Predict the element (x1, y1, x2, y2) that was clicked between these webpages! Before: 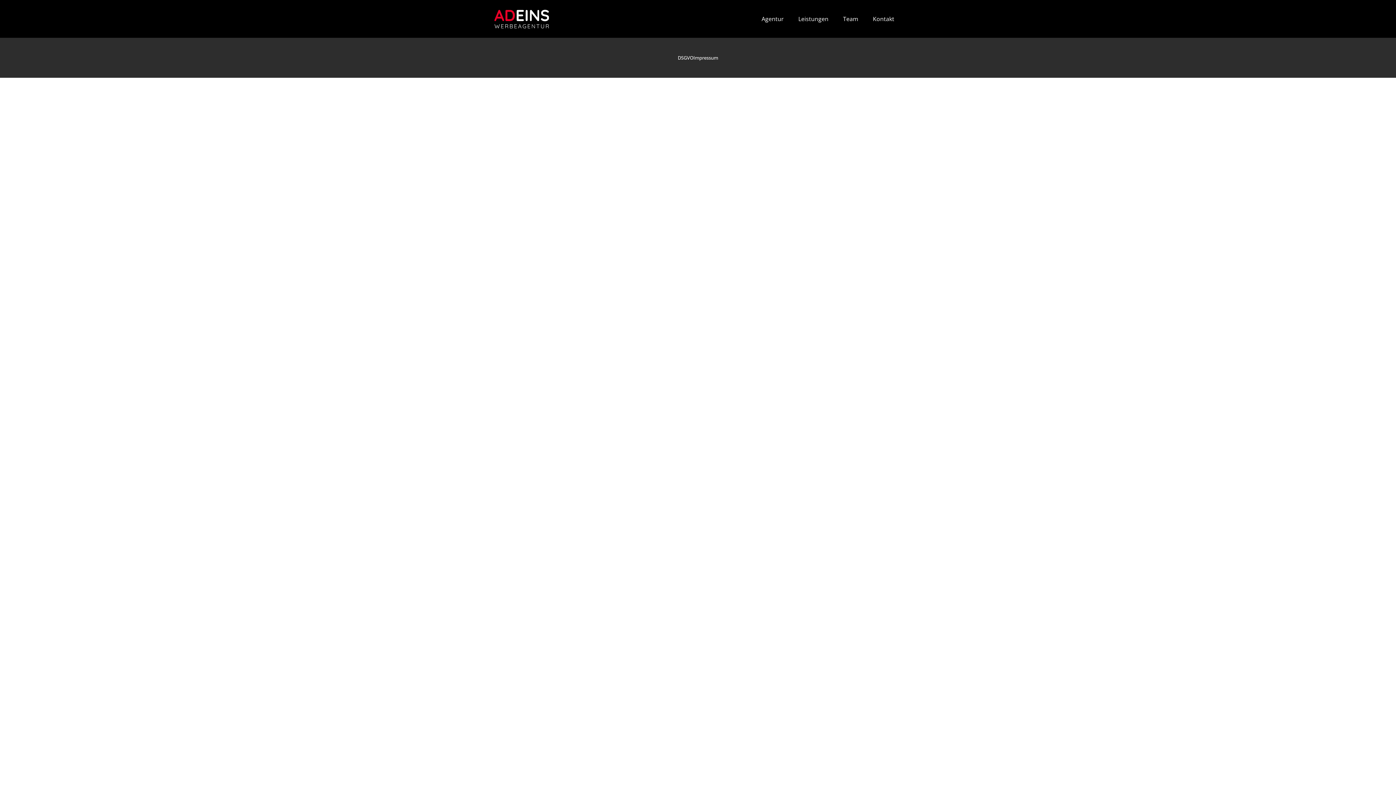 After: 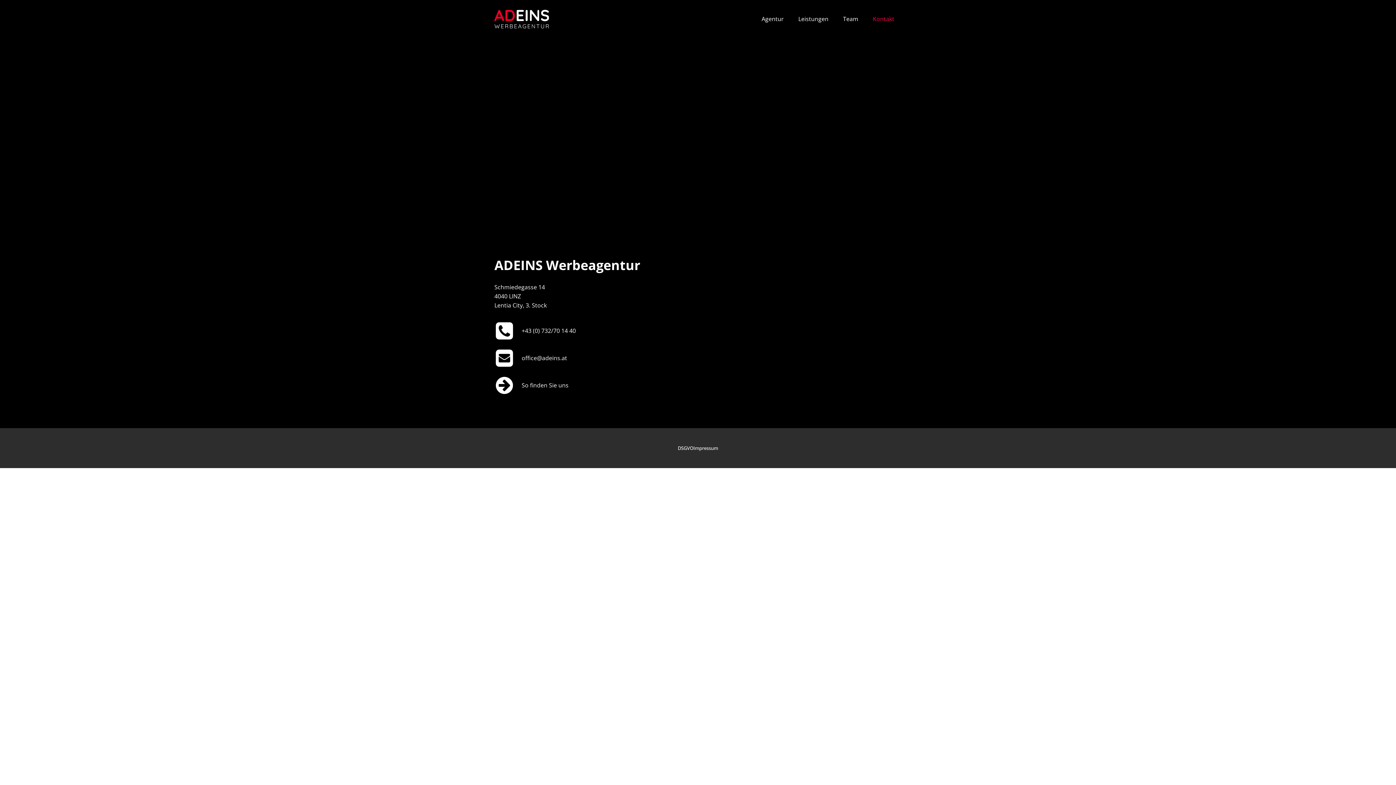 Action: label: Kontakt bbox: (865, 7, 901, 30)